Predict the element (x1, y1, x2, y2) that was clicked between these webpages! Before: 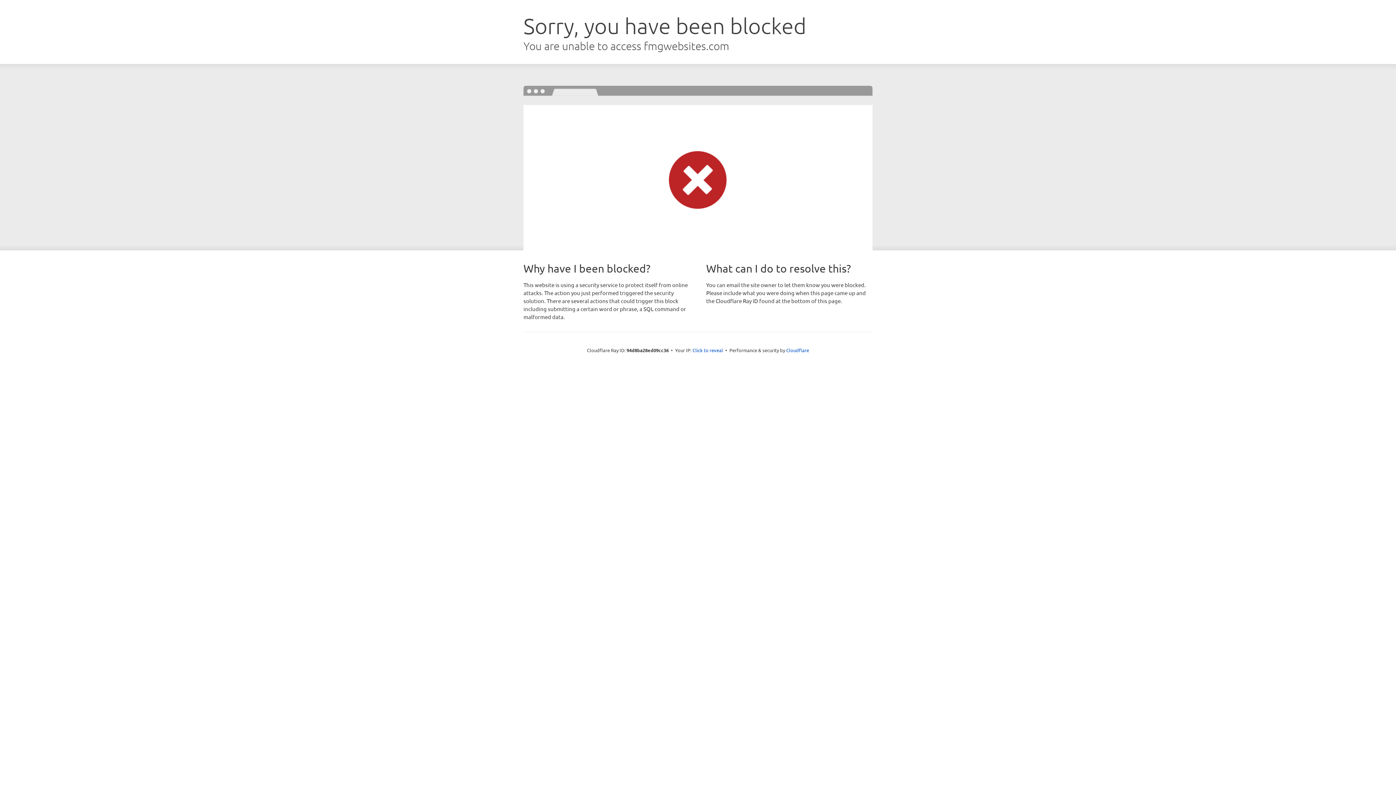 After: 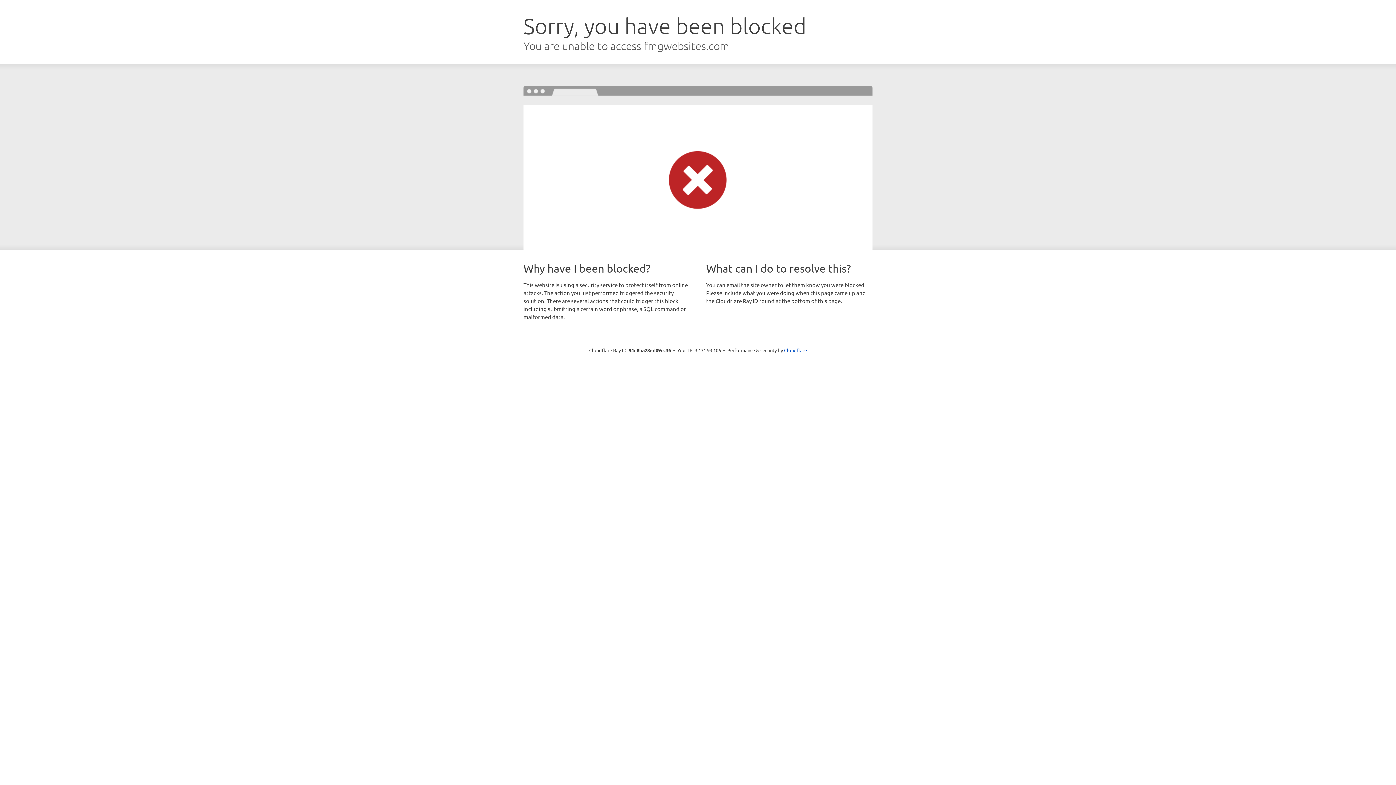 Action: label: Click to reveal bbox: (692, 346, 723, 353)